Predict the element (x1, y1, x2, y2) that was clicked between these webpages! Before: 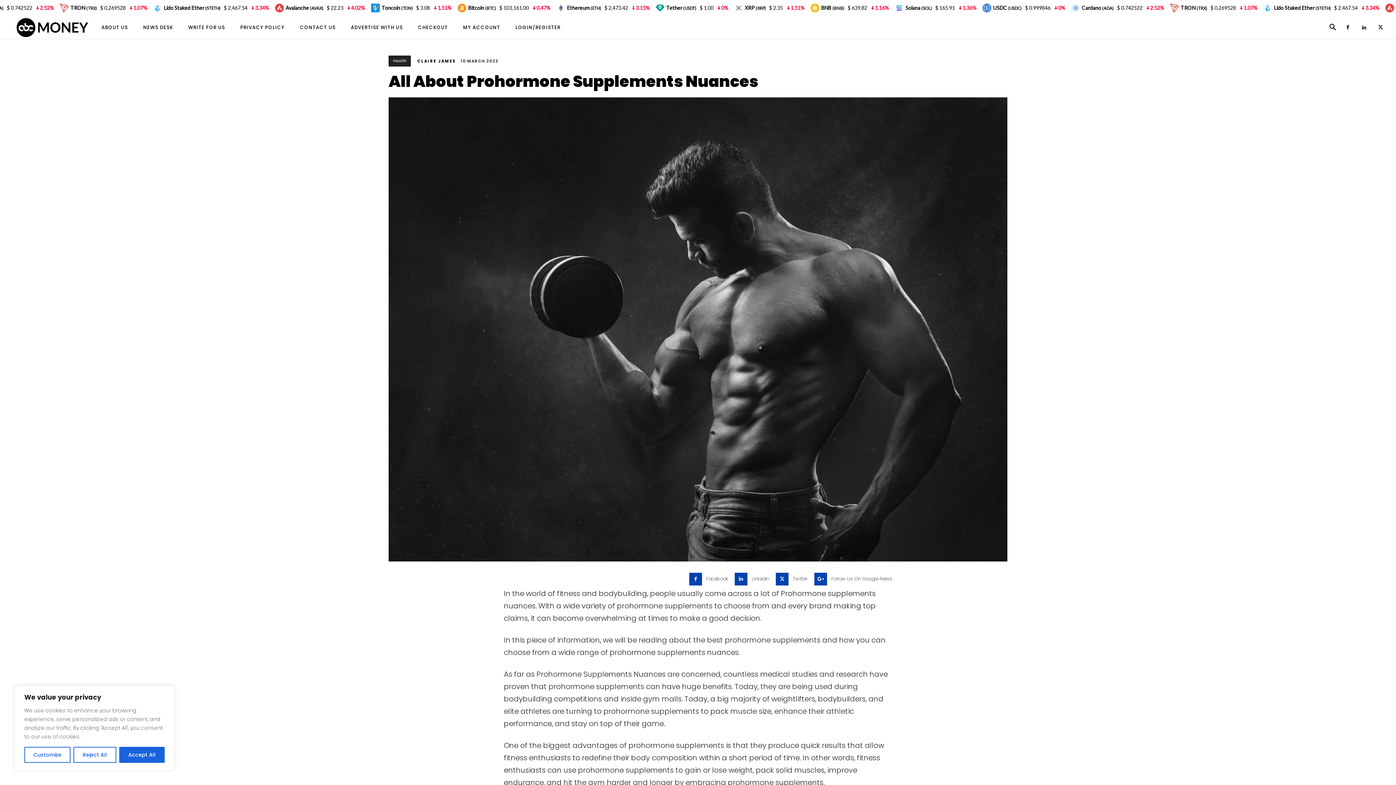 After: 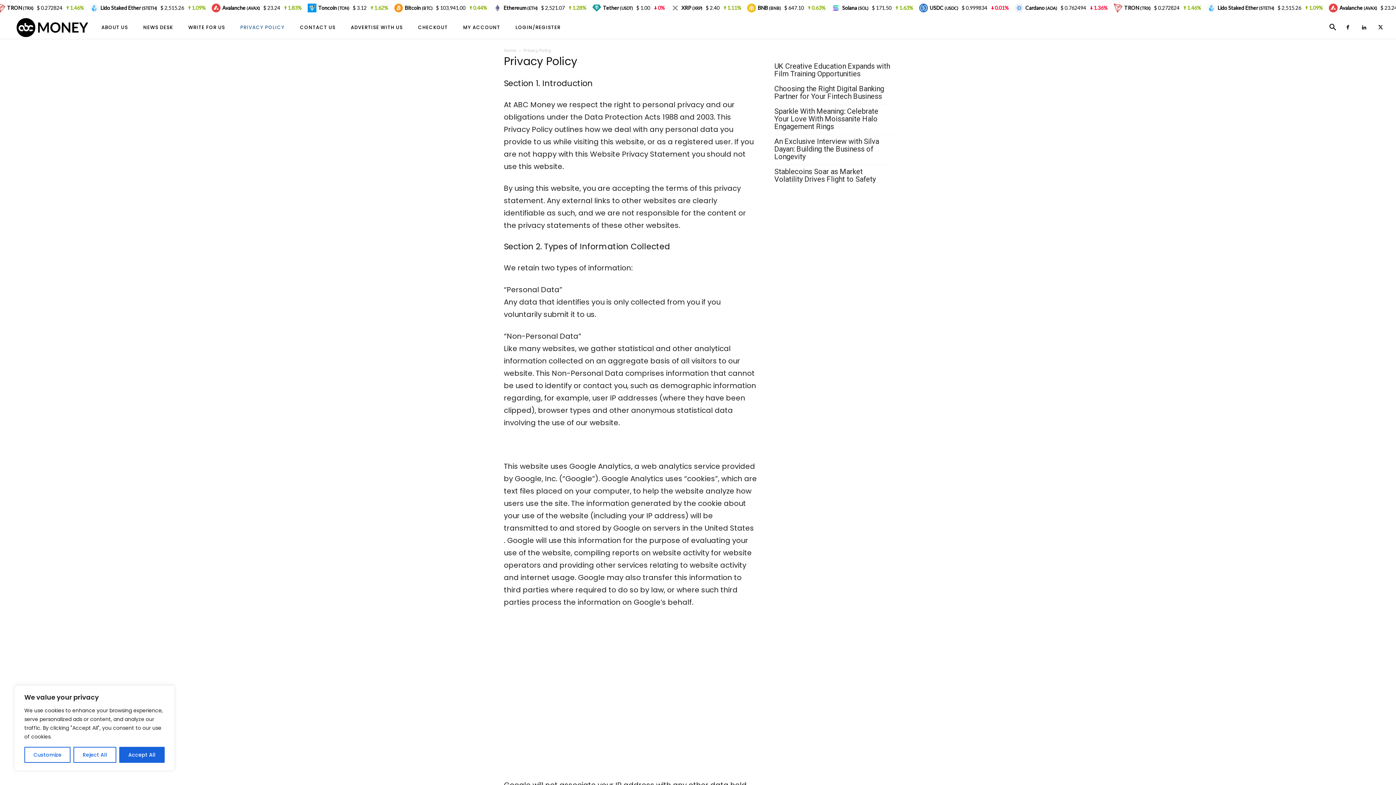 Action: label: PRIVACY POLICY bbox: (235, 16, 289, 39)